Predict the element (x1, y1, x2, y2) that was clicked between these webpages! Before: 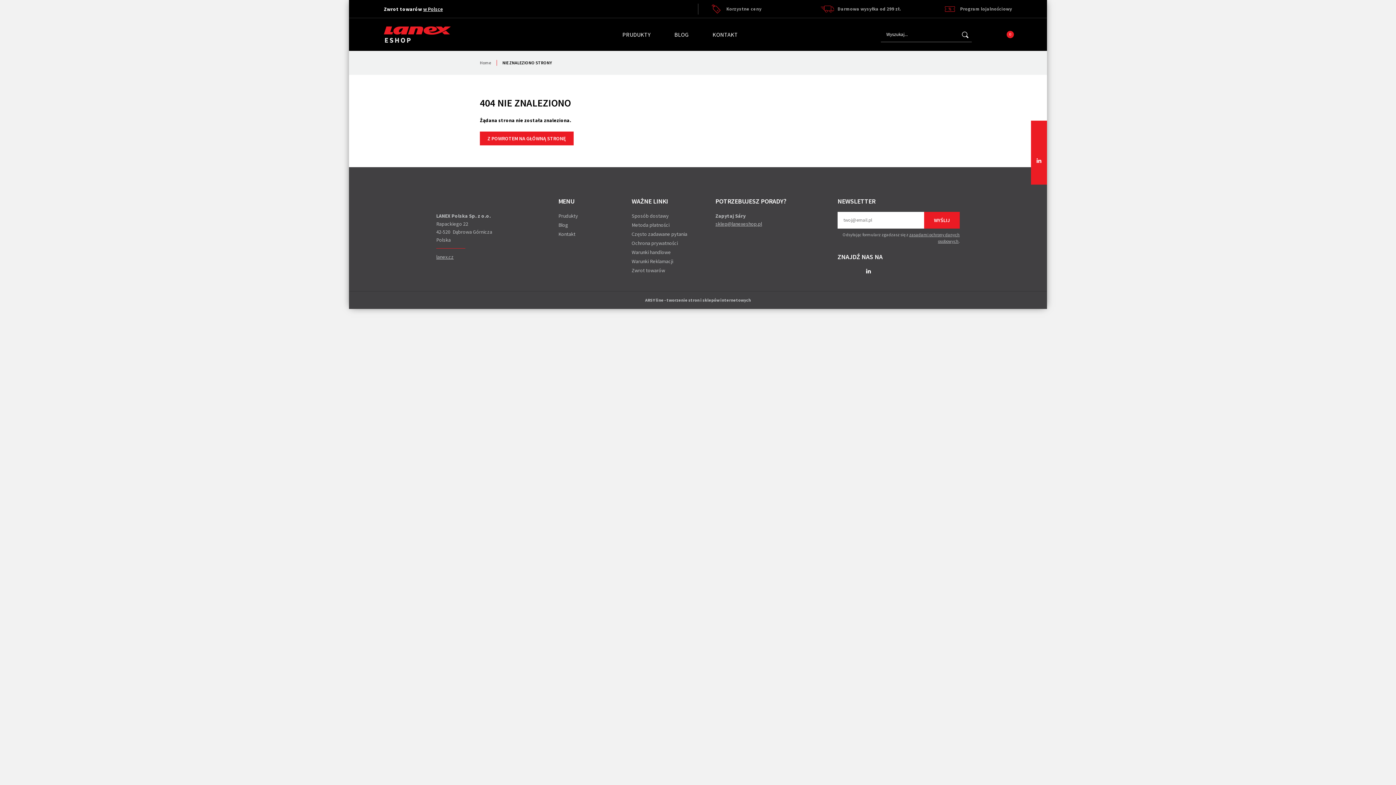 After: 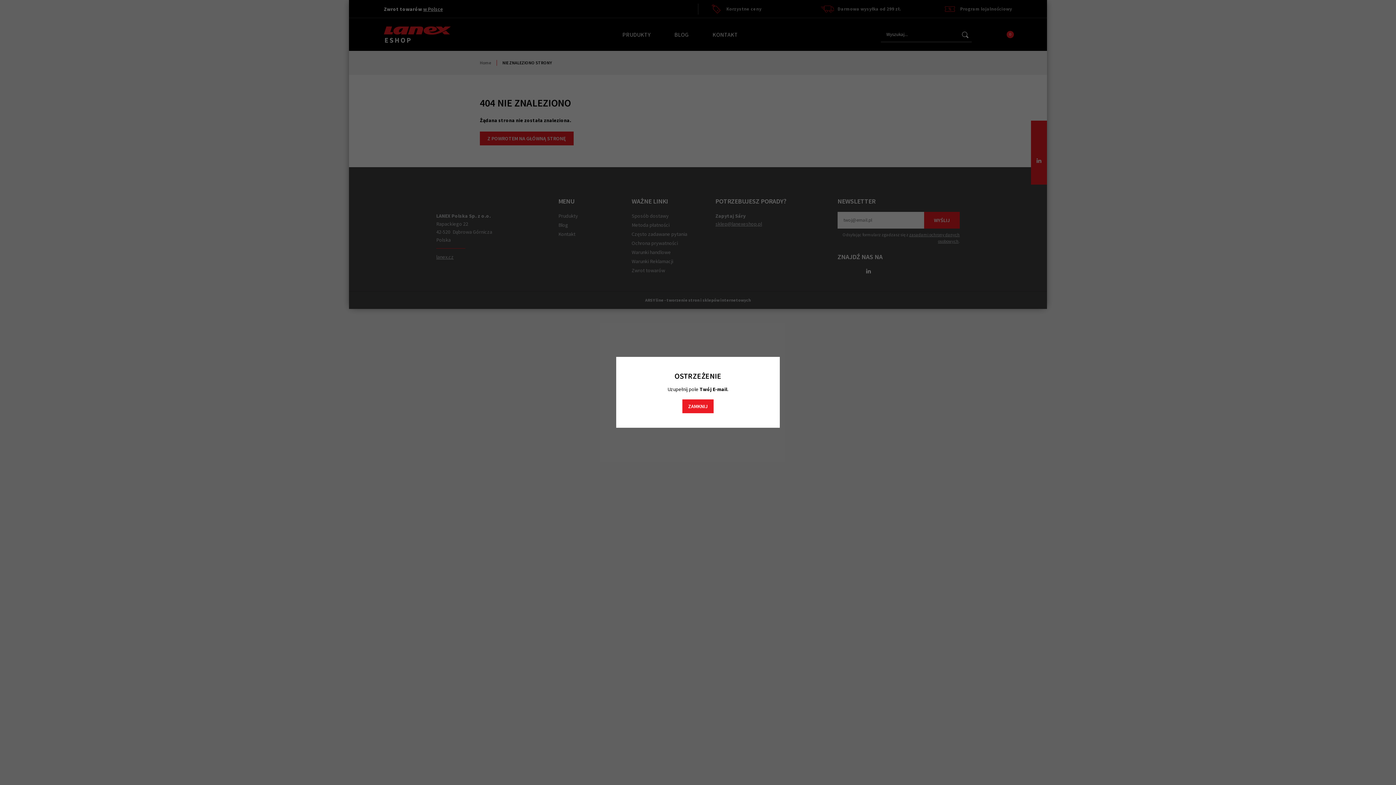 Action: label: Subskrybuj bbox: (924, 212, 959, 228)